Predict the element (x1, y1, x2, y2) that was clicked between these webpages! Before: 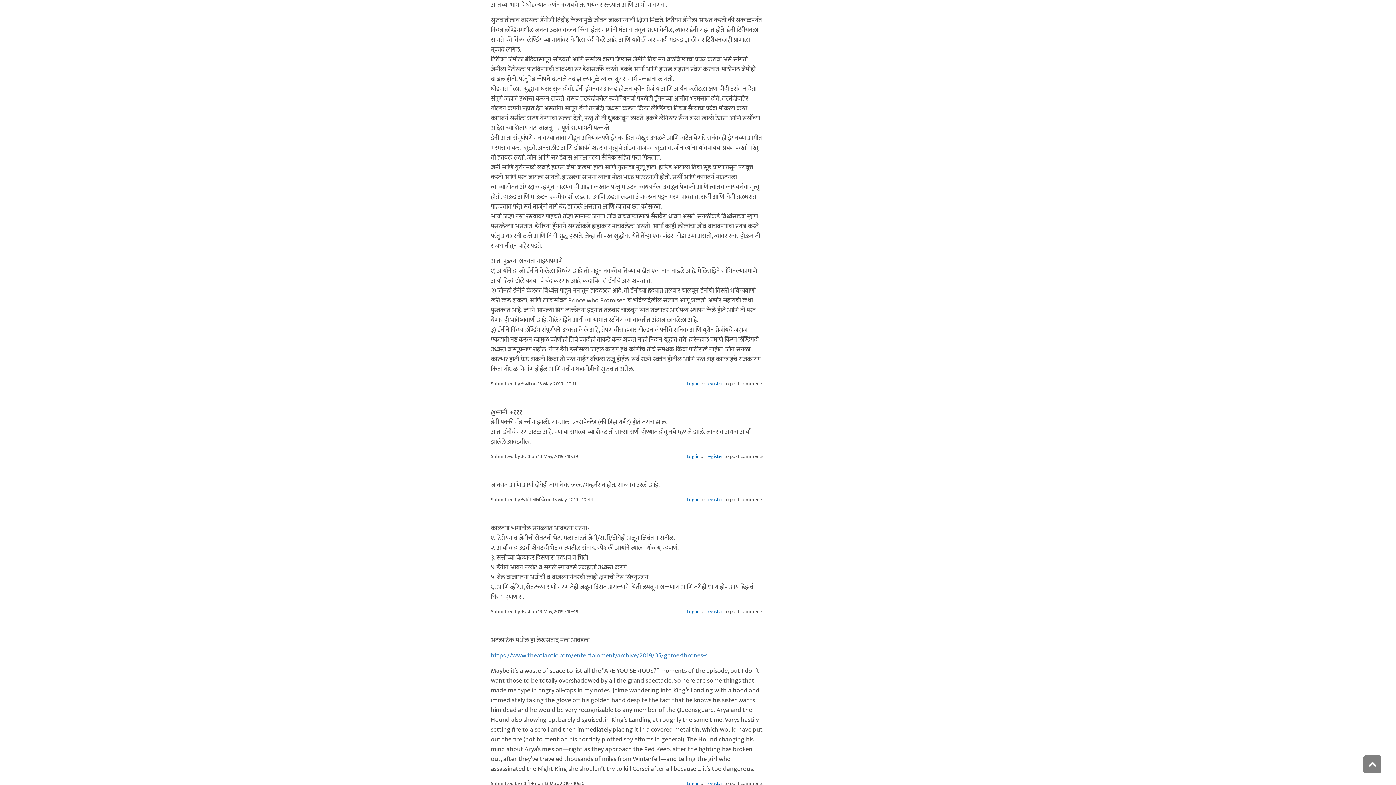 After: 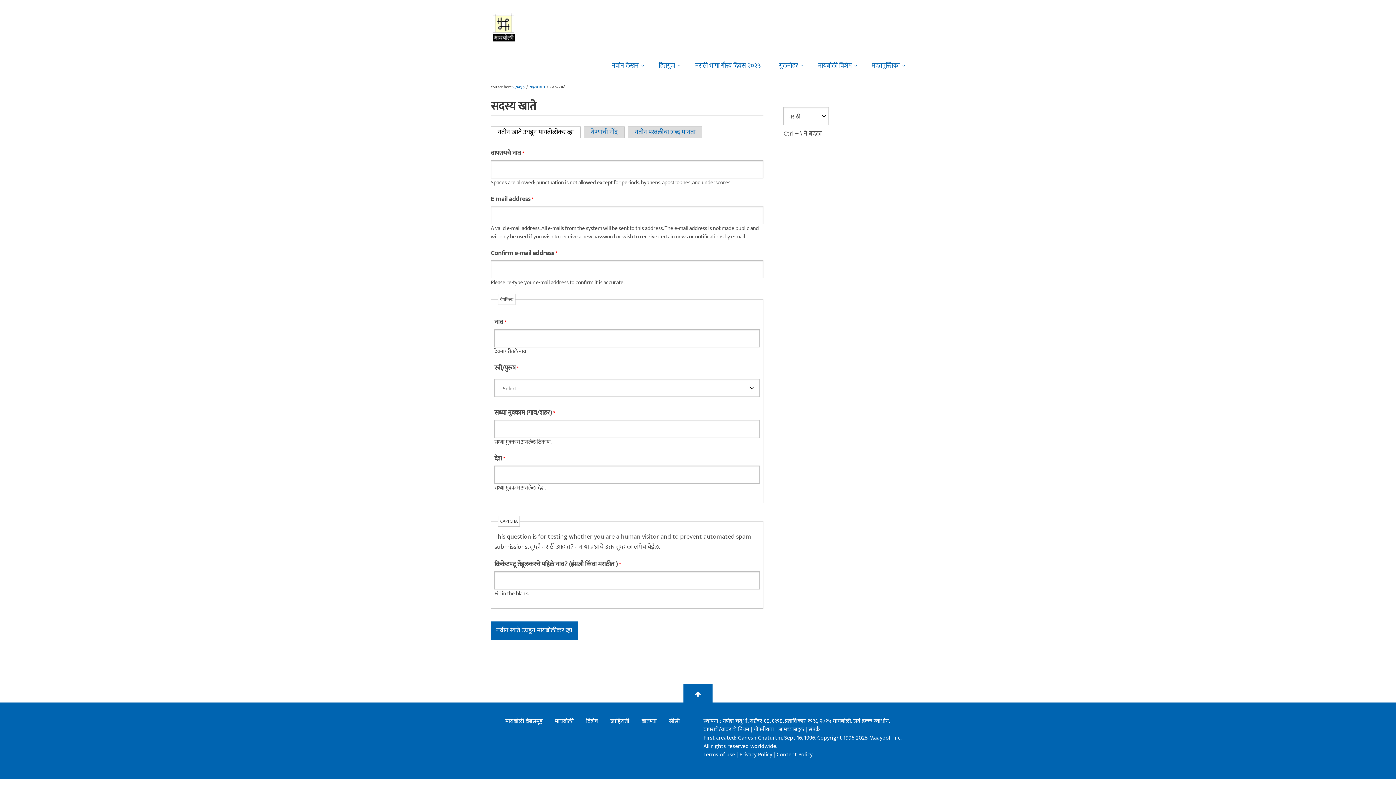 Action: label: register bbox: (706, 779, 723, 787)